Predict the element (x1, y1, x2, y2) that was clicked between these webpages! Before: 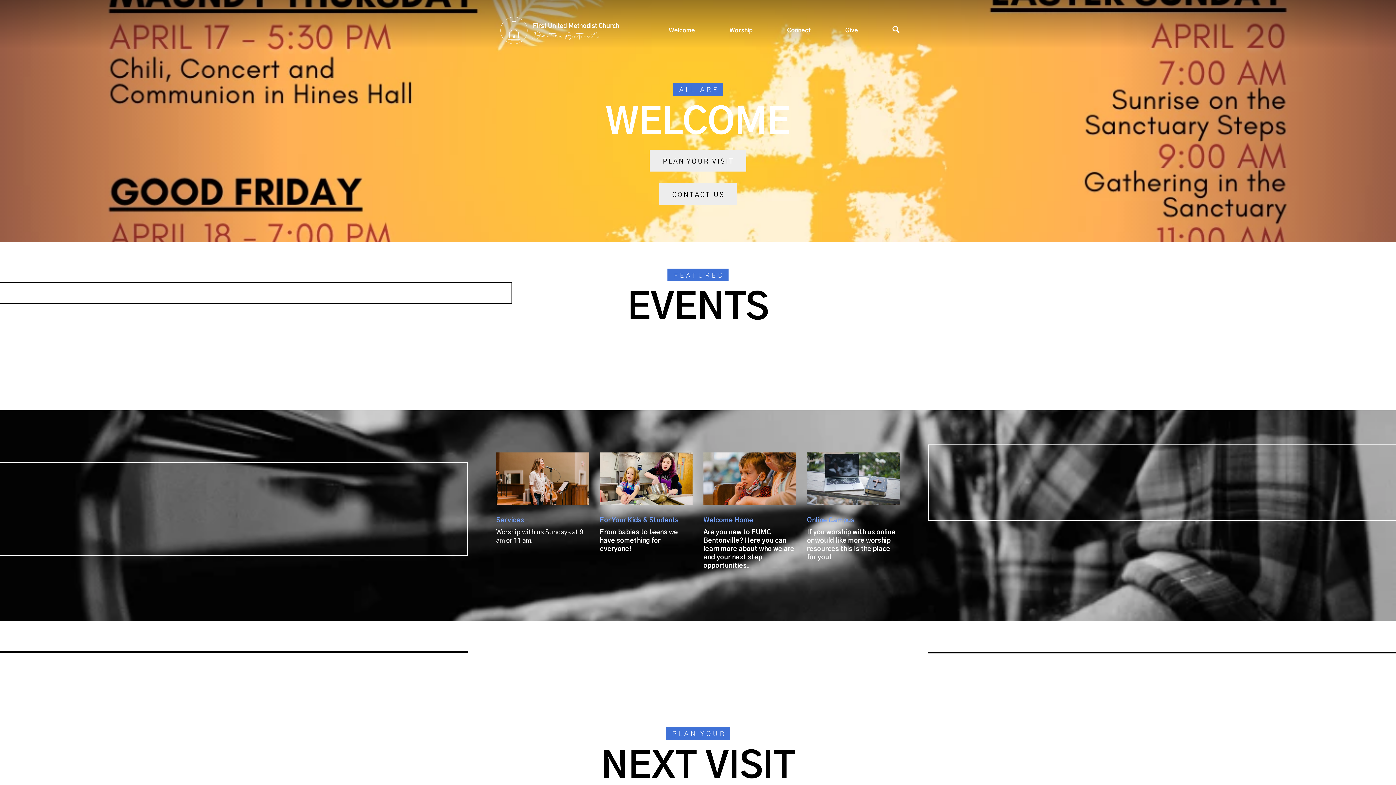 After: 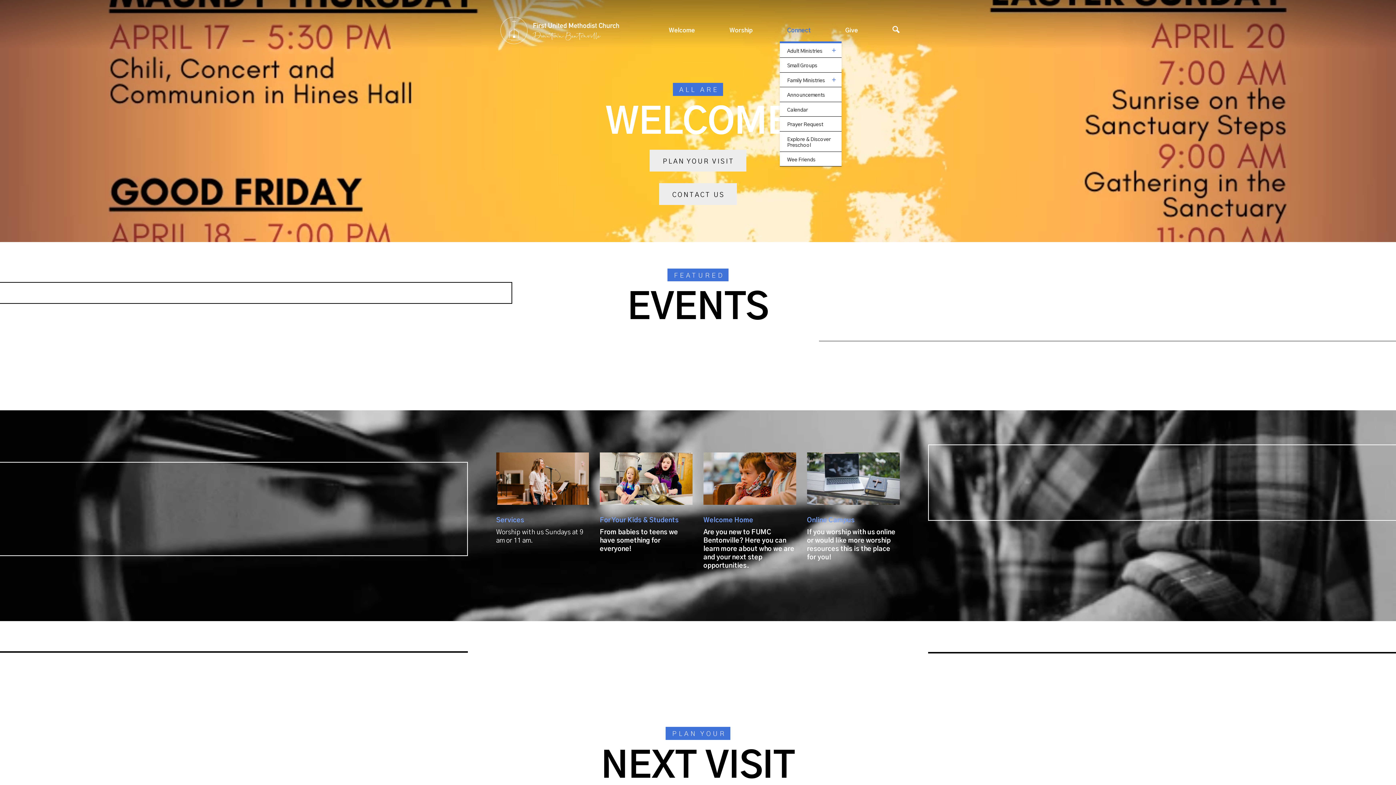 Action: bbox: (787, 19, 811, 41) label: Connect